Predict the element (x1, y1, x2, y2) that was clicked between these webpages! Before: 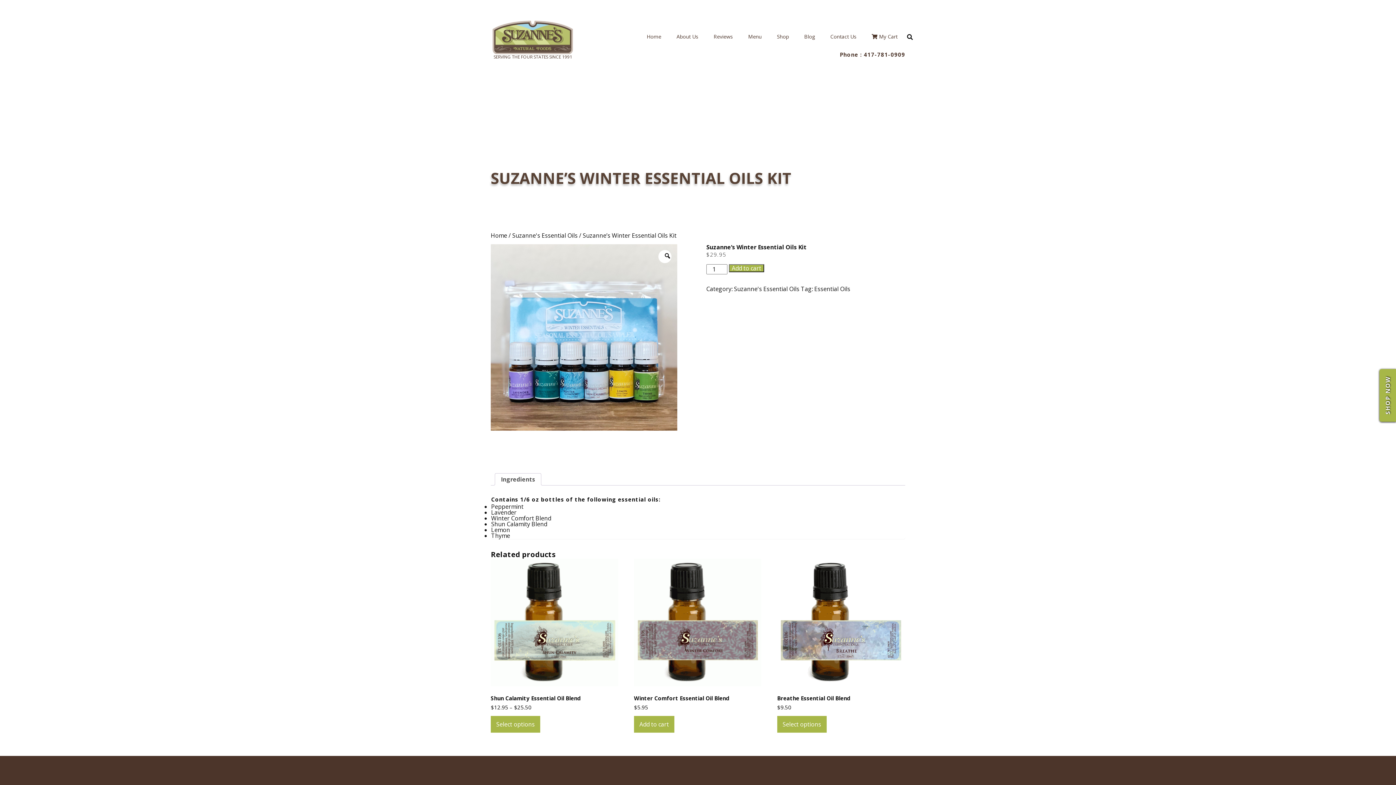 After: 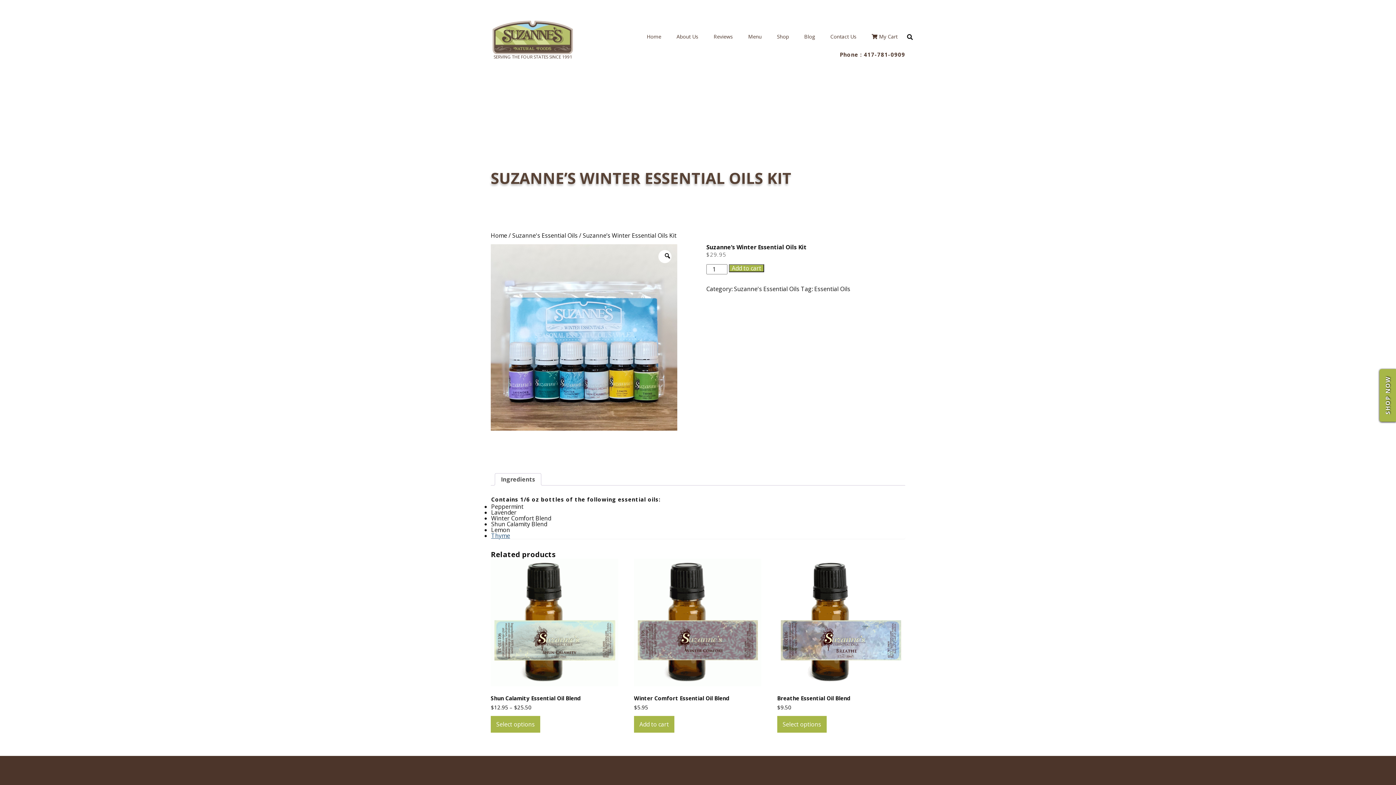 Action: label: Thyme bbox: (491, 532, 510, 540)